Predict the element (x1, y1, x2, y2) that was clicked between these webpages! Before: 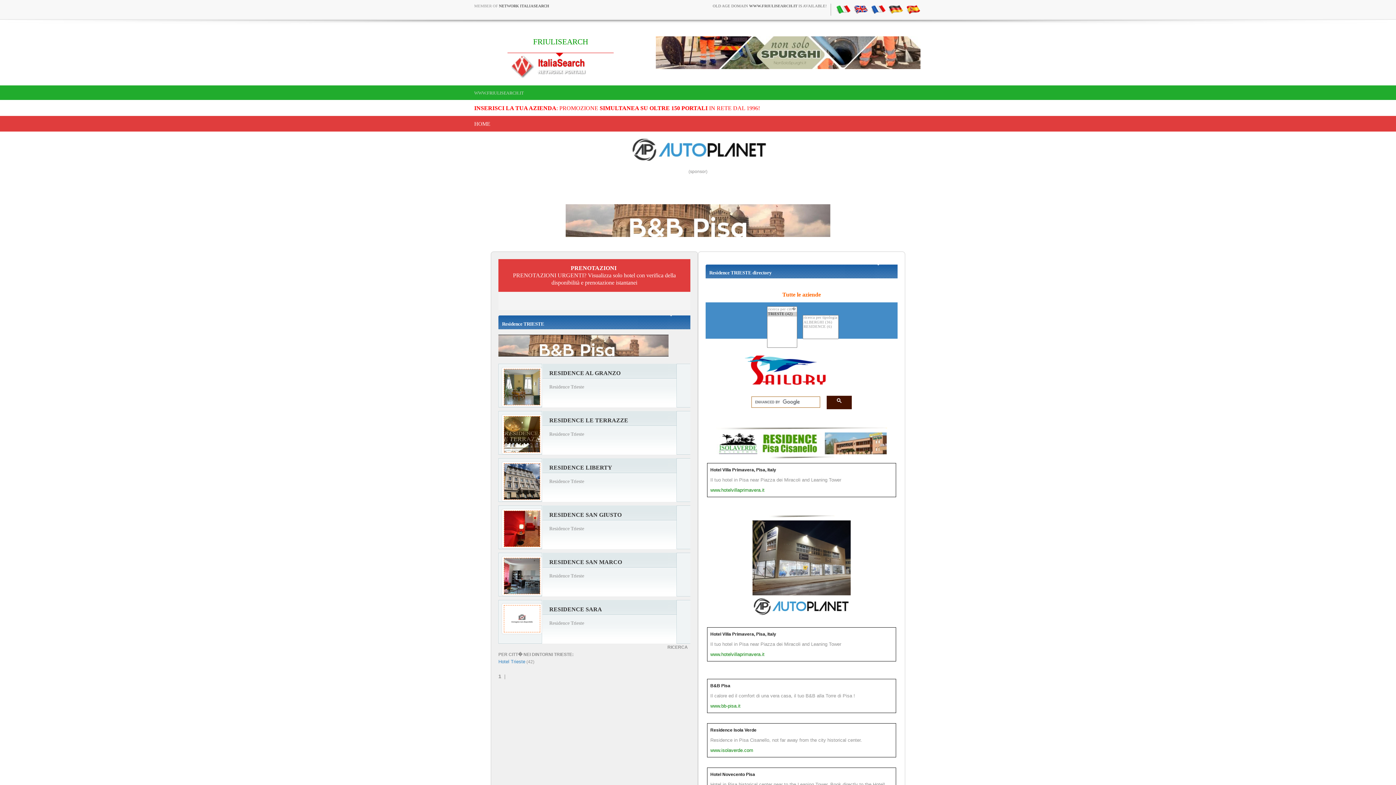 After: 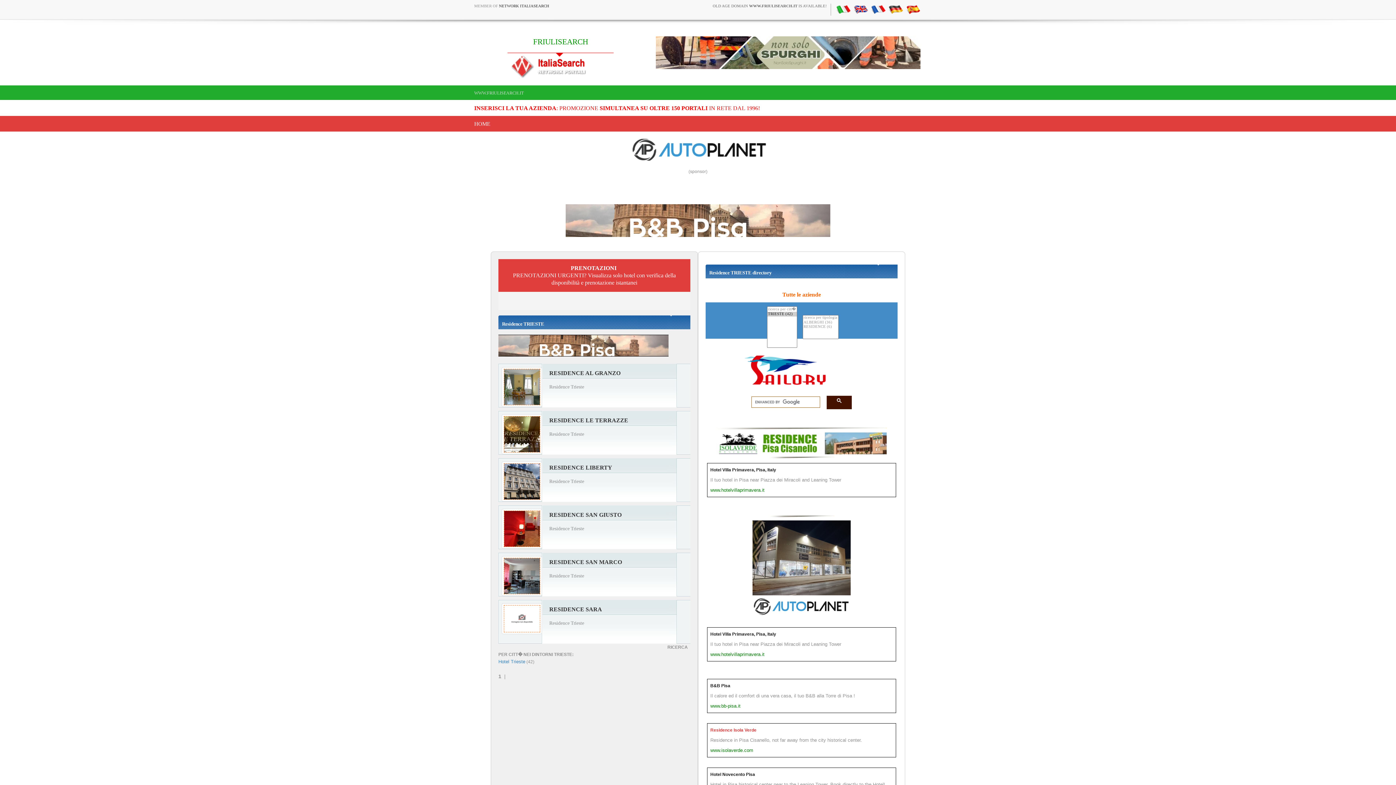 Action: bbox: (710, 727, 756, 733) label: Residence Isola Verde